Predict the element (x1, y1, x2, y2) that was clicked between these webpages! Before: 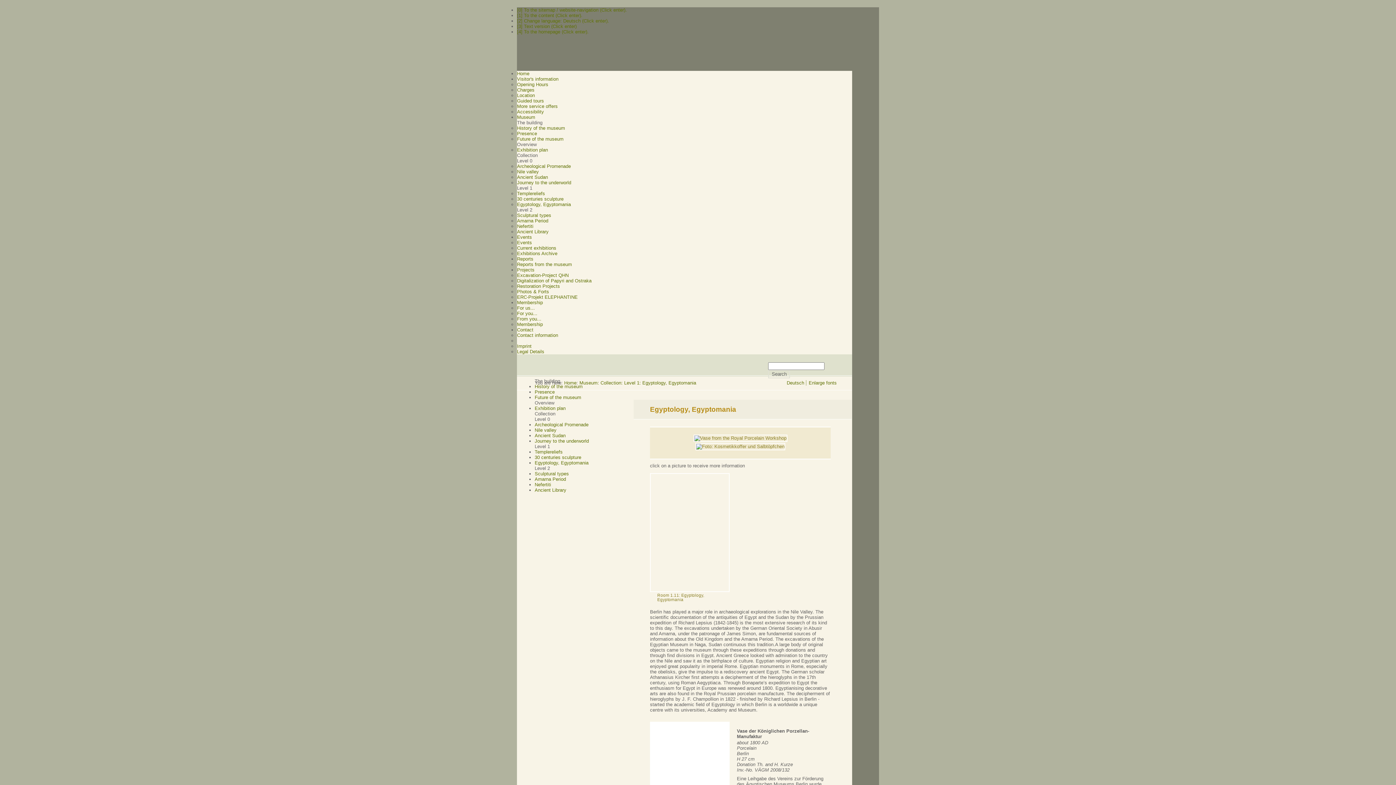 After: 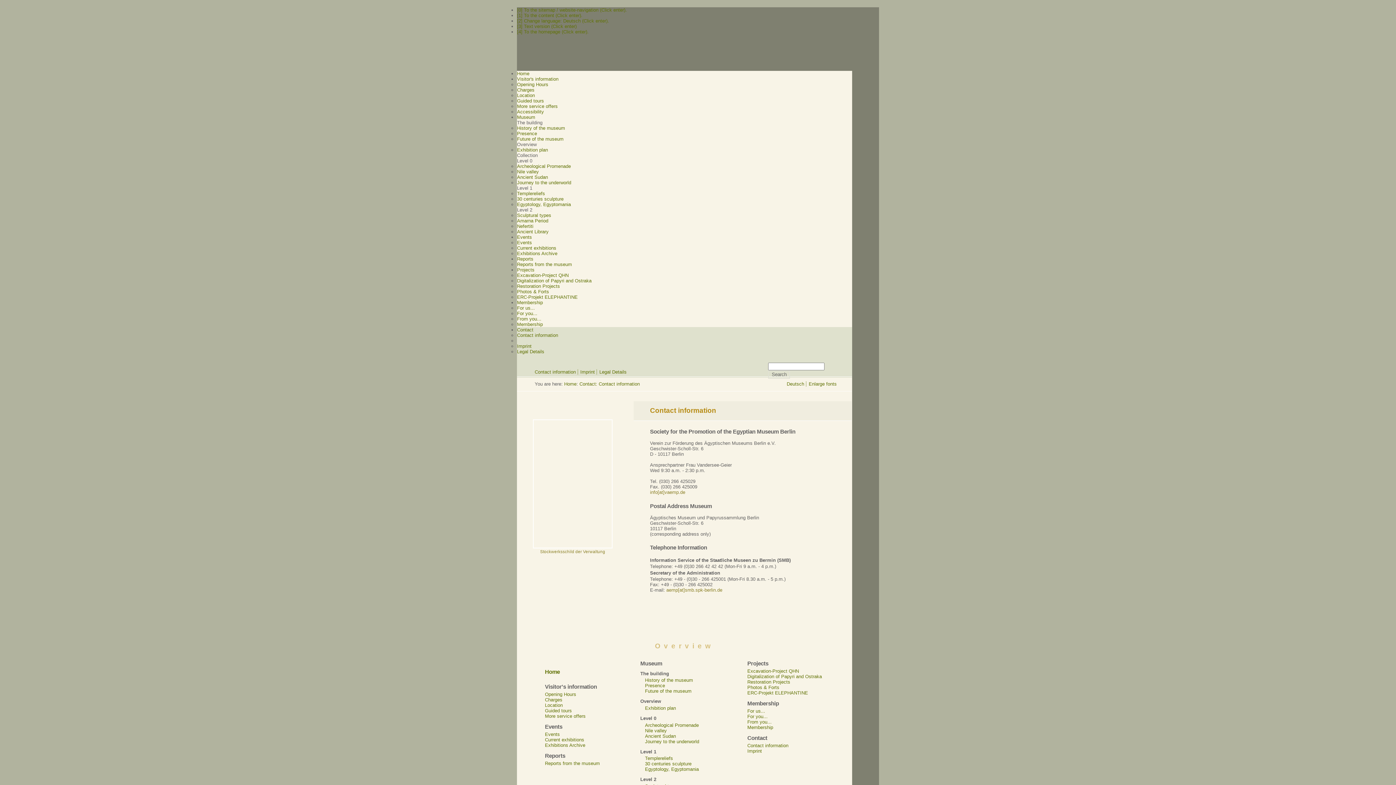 Action: bbox: (517, 327, 533, 332) label: Contact